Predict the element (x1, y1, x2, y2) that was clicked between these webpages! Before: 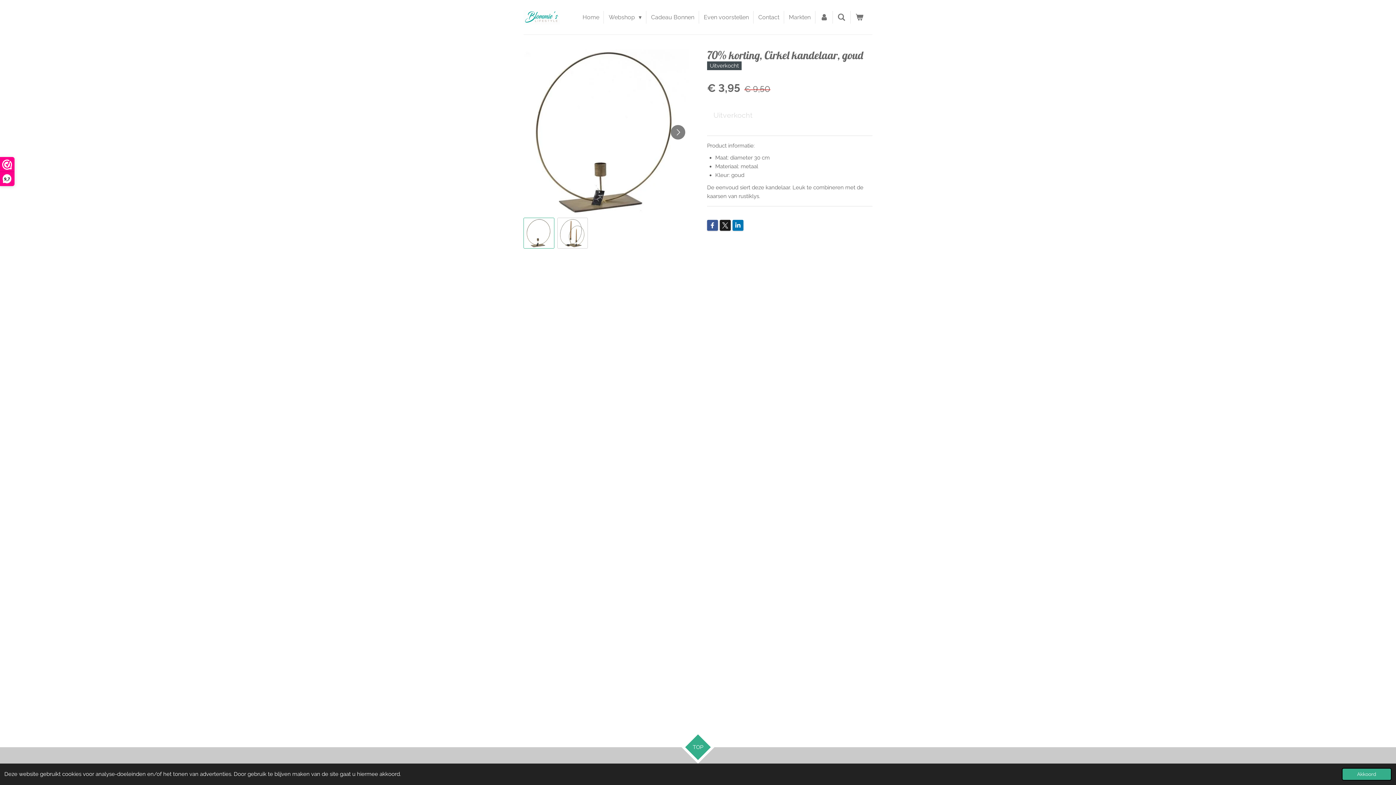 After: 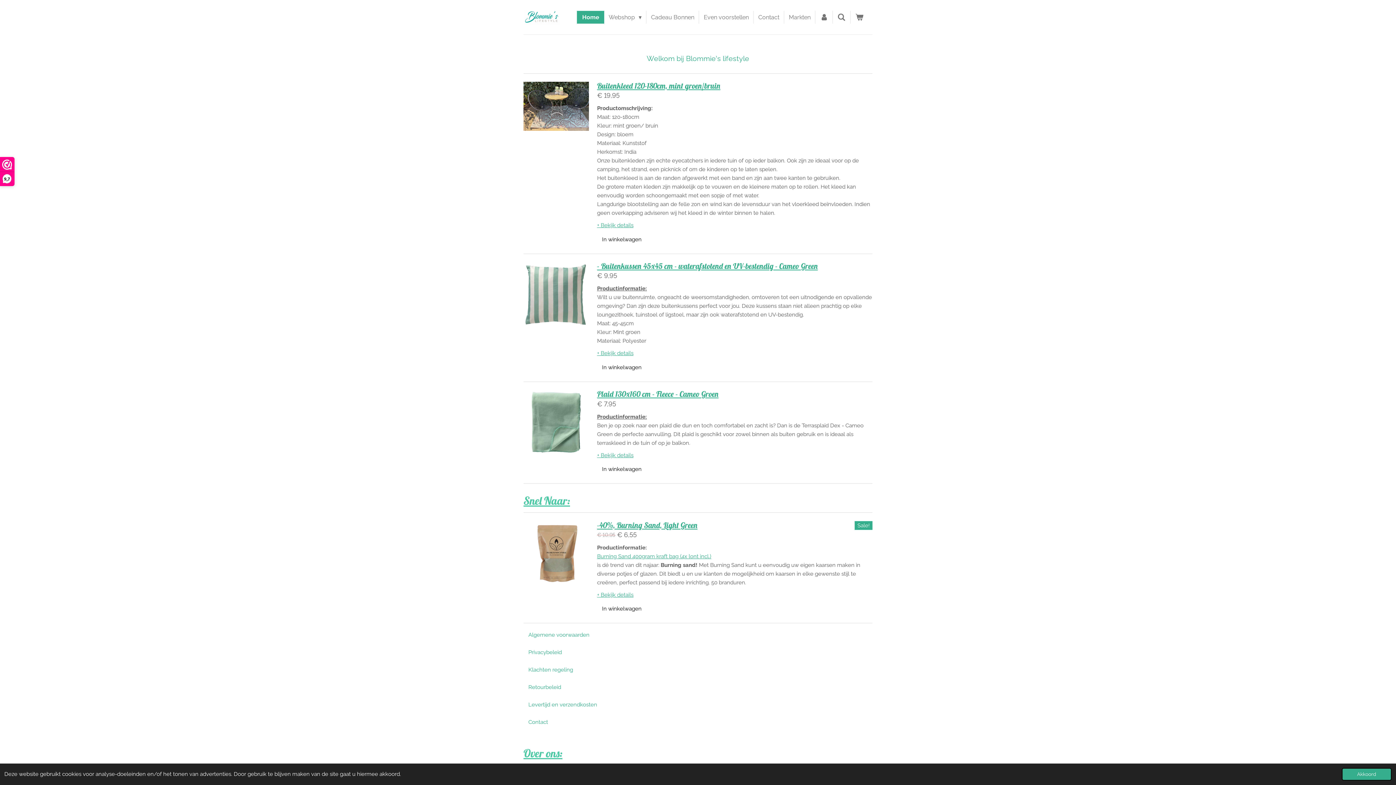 Action: label: Home bbox: (577, 10, 604, 23)